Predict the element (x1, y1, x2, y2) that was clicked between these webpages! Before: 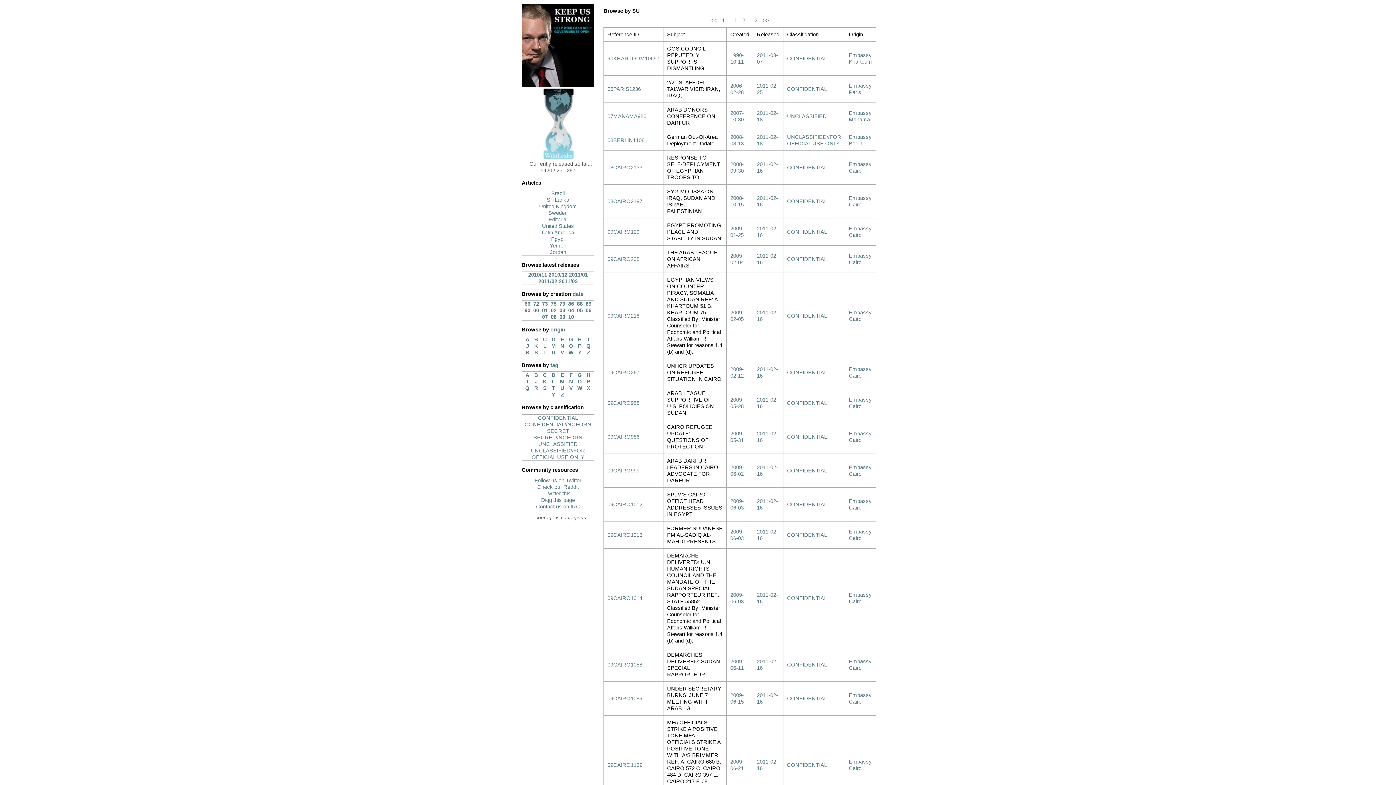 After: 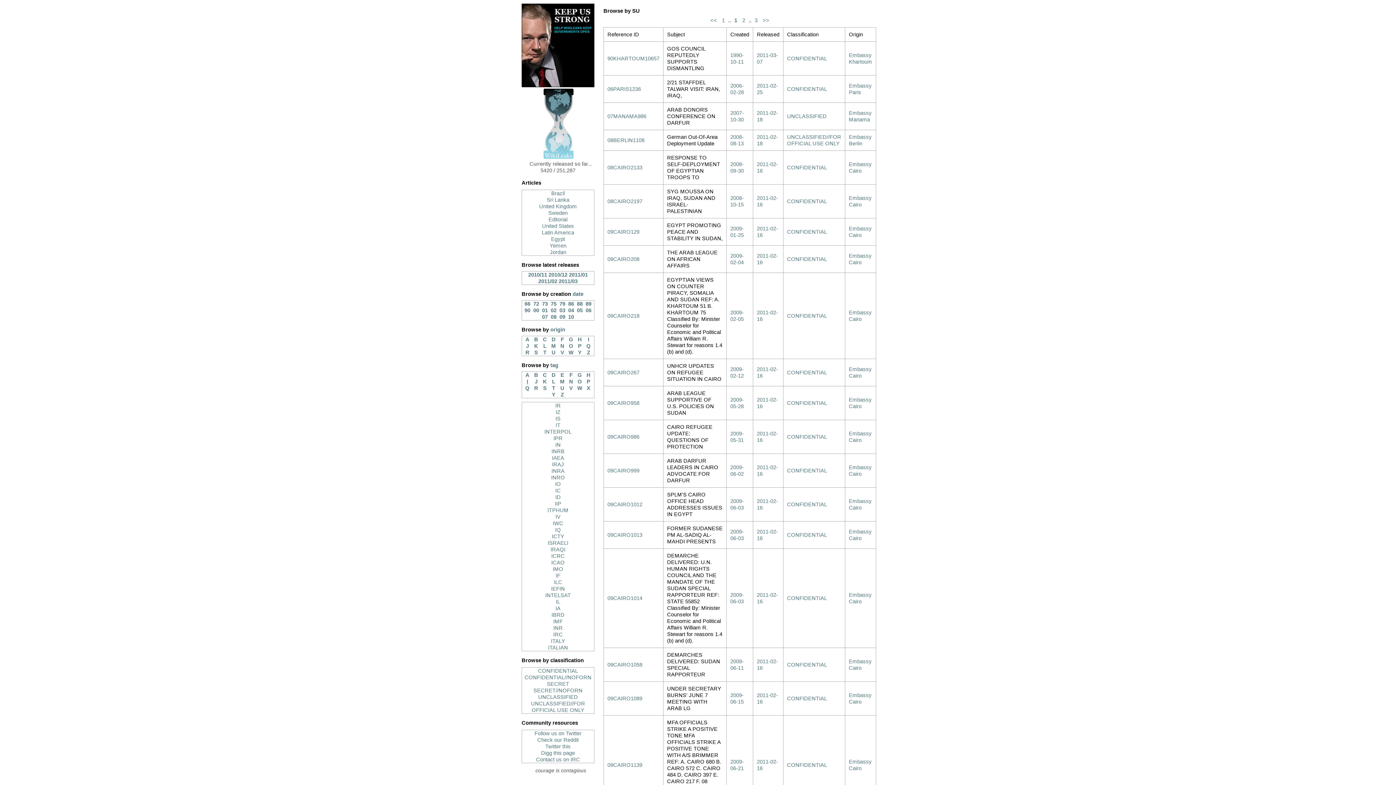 Action: bbox: (524, 378, 531, 385) label: I